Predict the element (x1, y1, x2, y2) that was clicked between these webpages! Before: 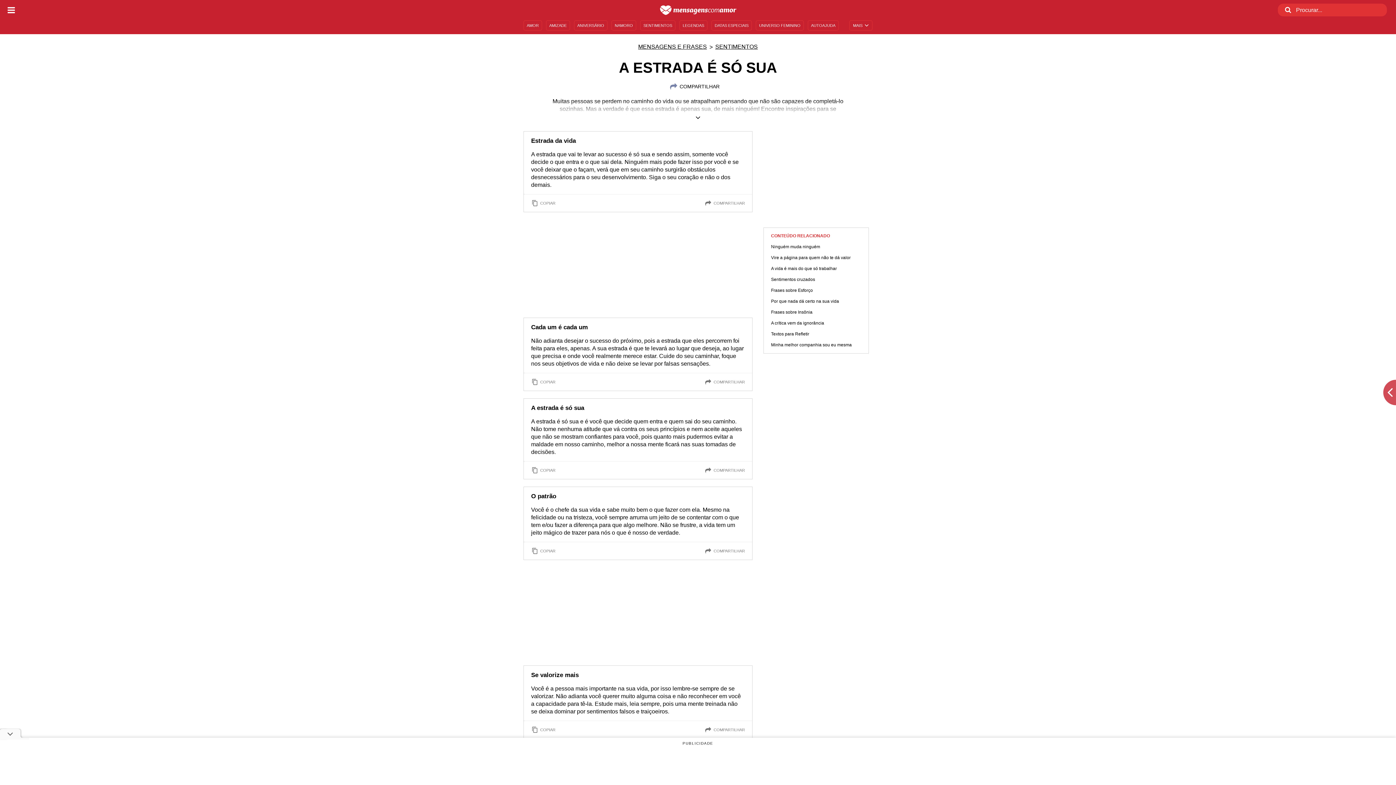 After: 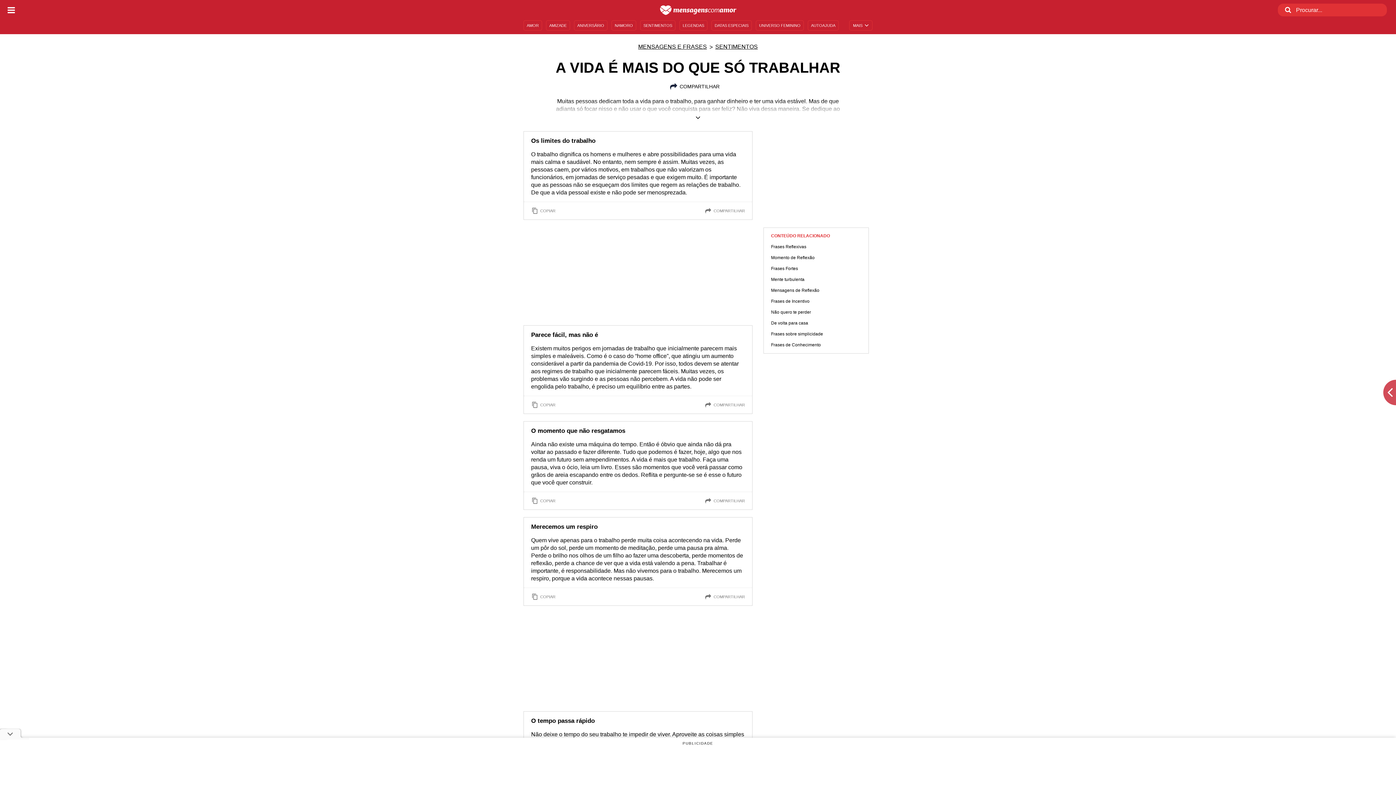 Action: label: A vida é mais do que só trabalhar bbox: (771, 266, 861, 271)